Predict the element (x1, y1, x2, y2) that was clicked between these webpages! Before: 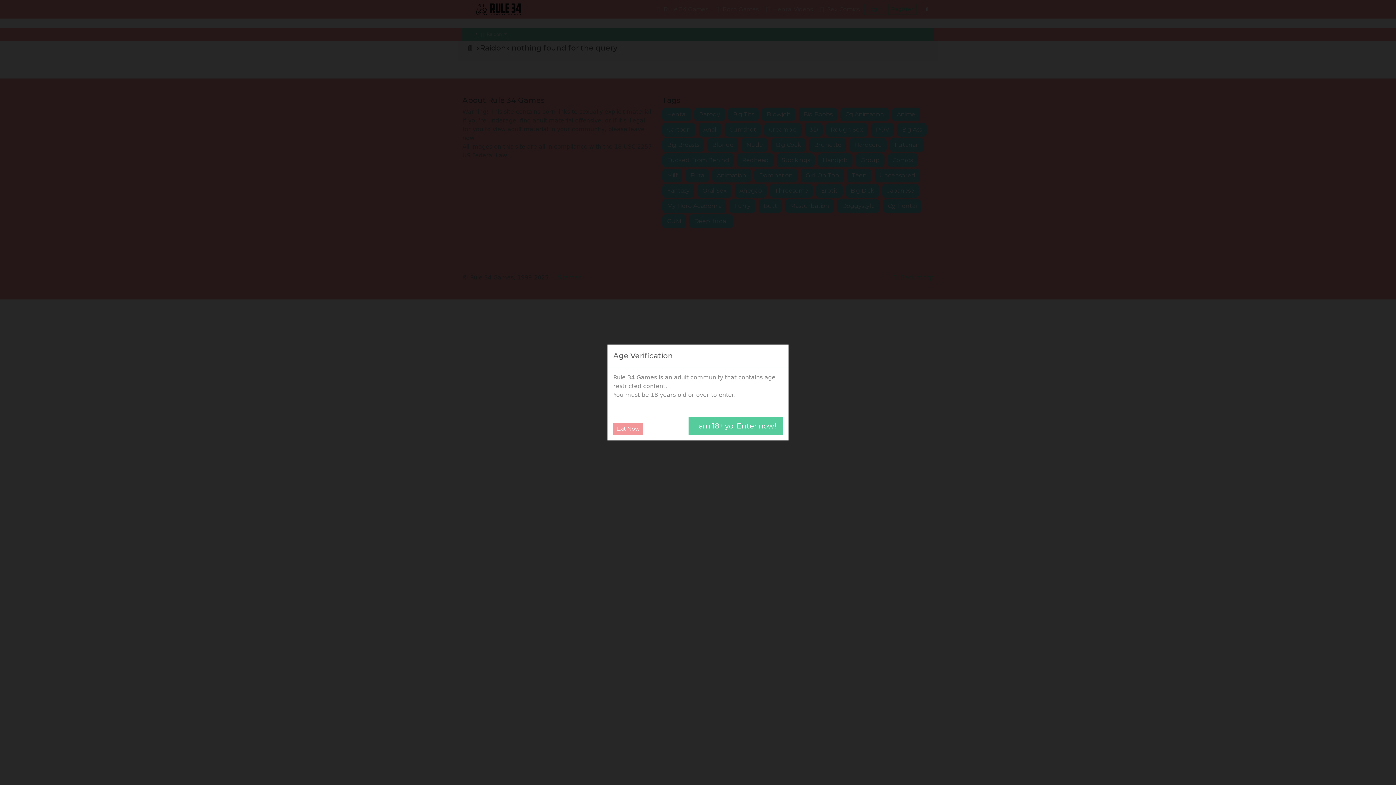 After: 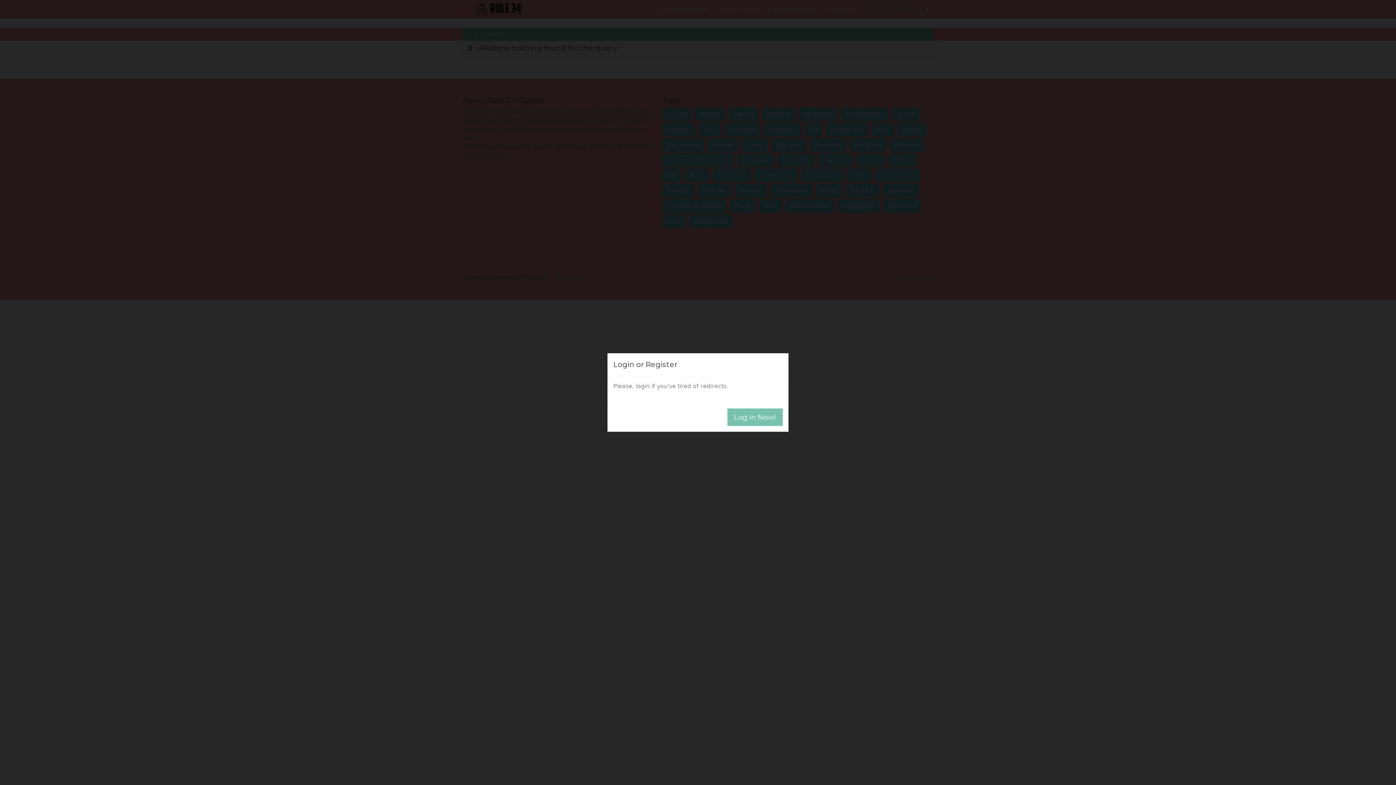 Action: bbox: (688, 417, 782, 434) label: I am 18+ yo. Enter now!